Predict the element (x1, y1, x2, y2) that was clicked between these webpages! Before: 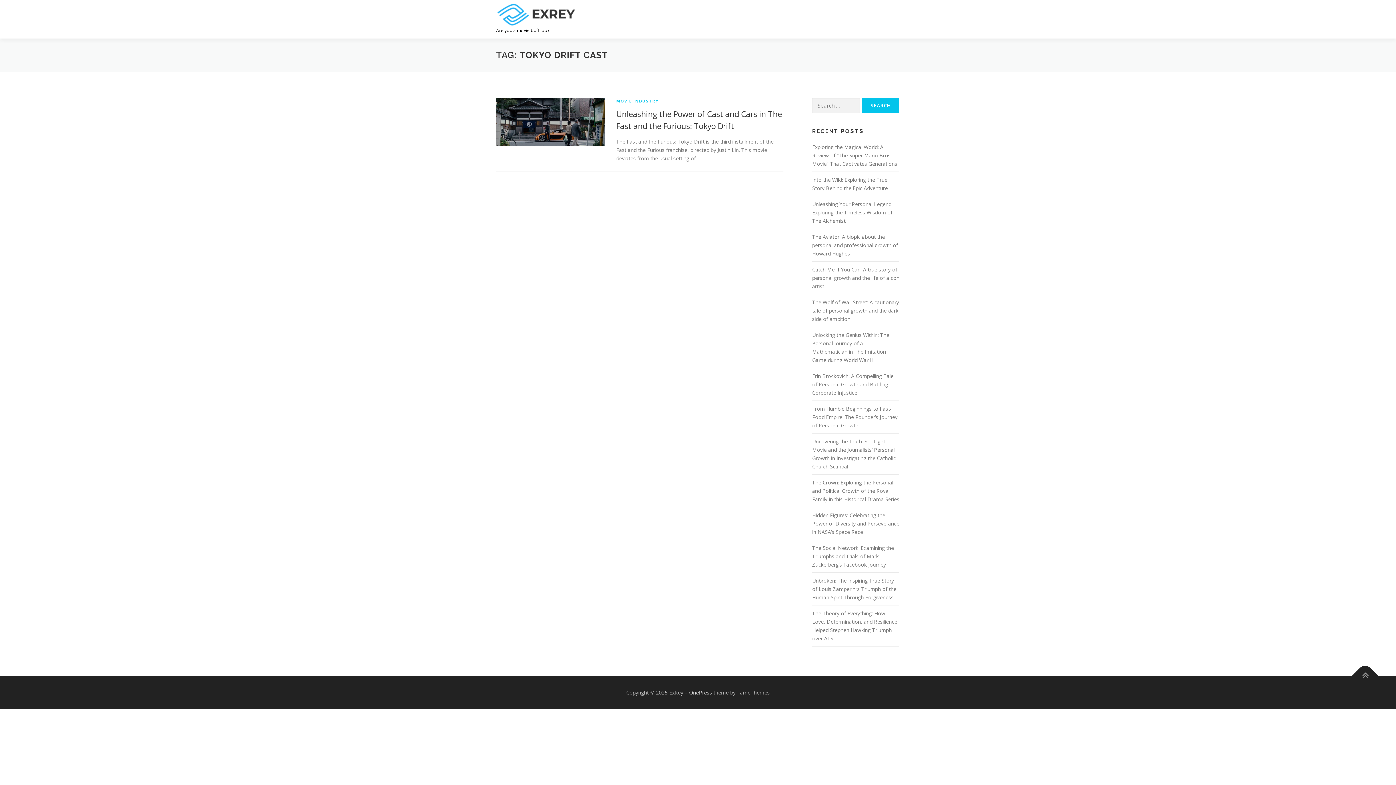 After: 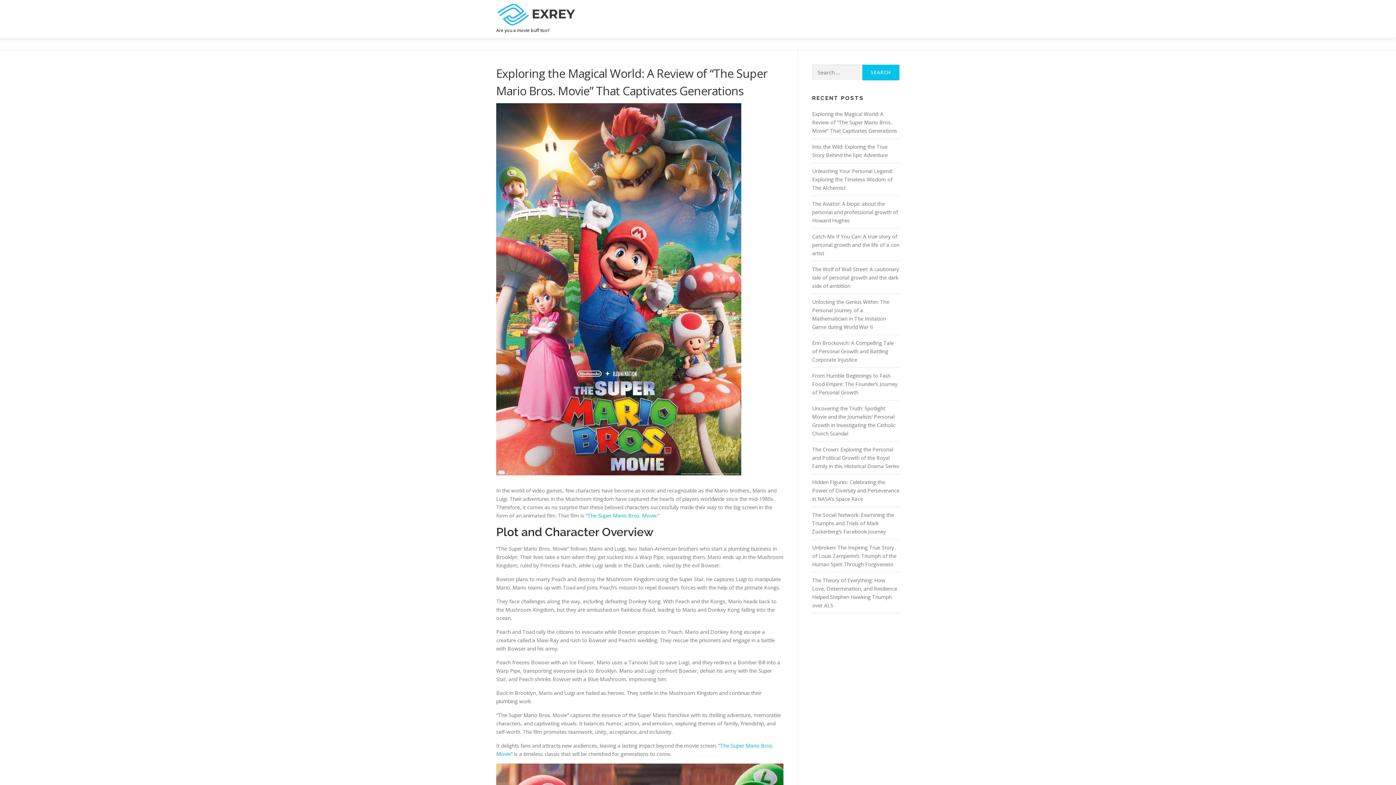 Action: label: Exploring the Magical World: A Review of “The Super Mario Bros. Movie” That Captivates Generations bbox: (812, 143, 897, 167)